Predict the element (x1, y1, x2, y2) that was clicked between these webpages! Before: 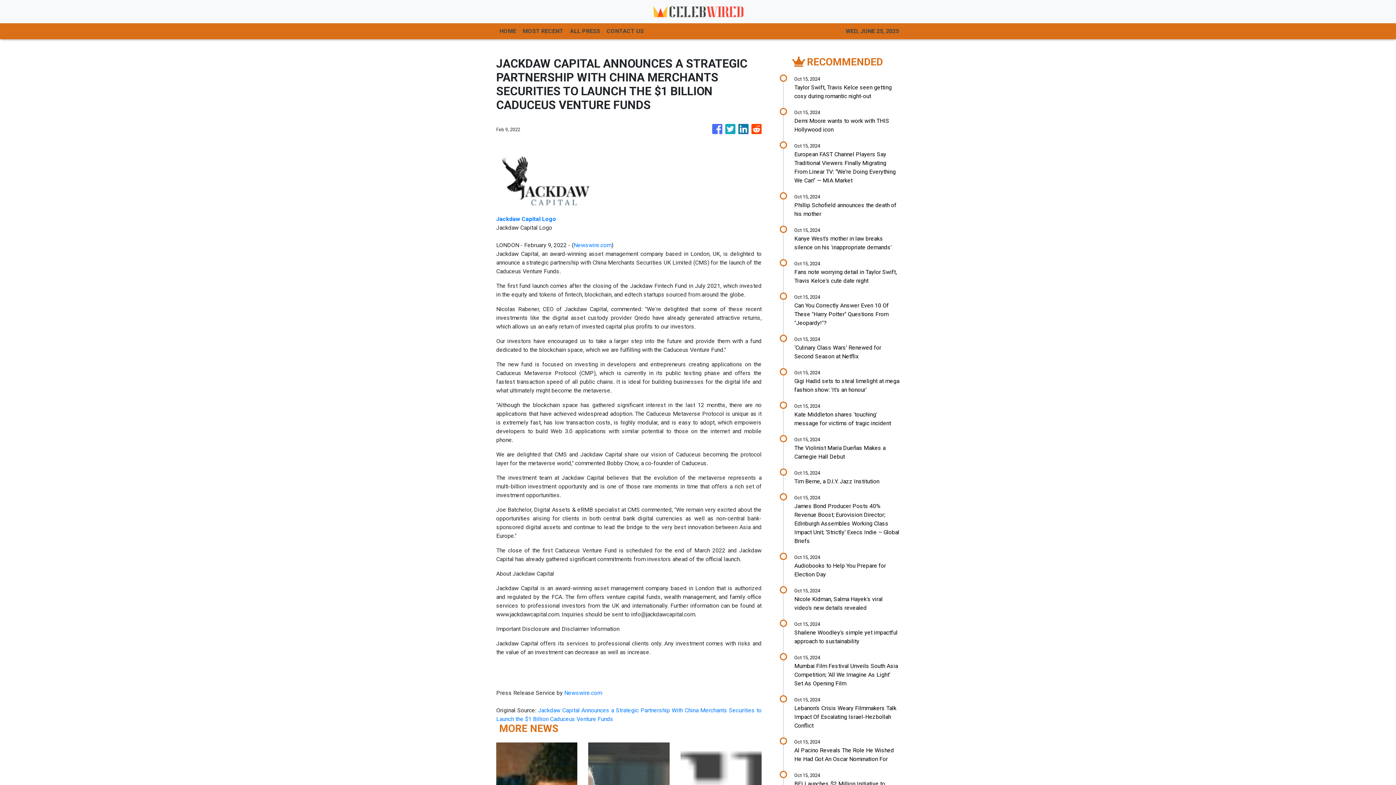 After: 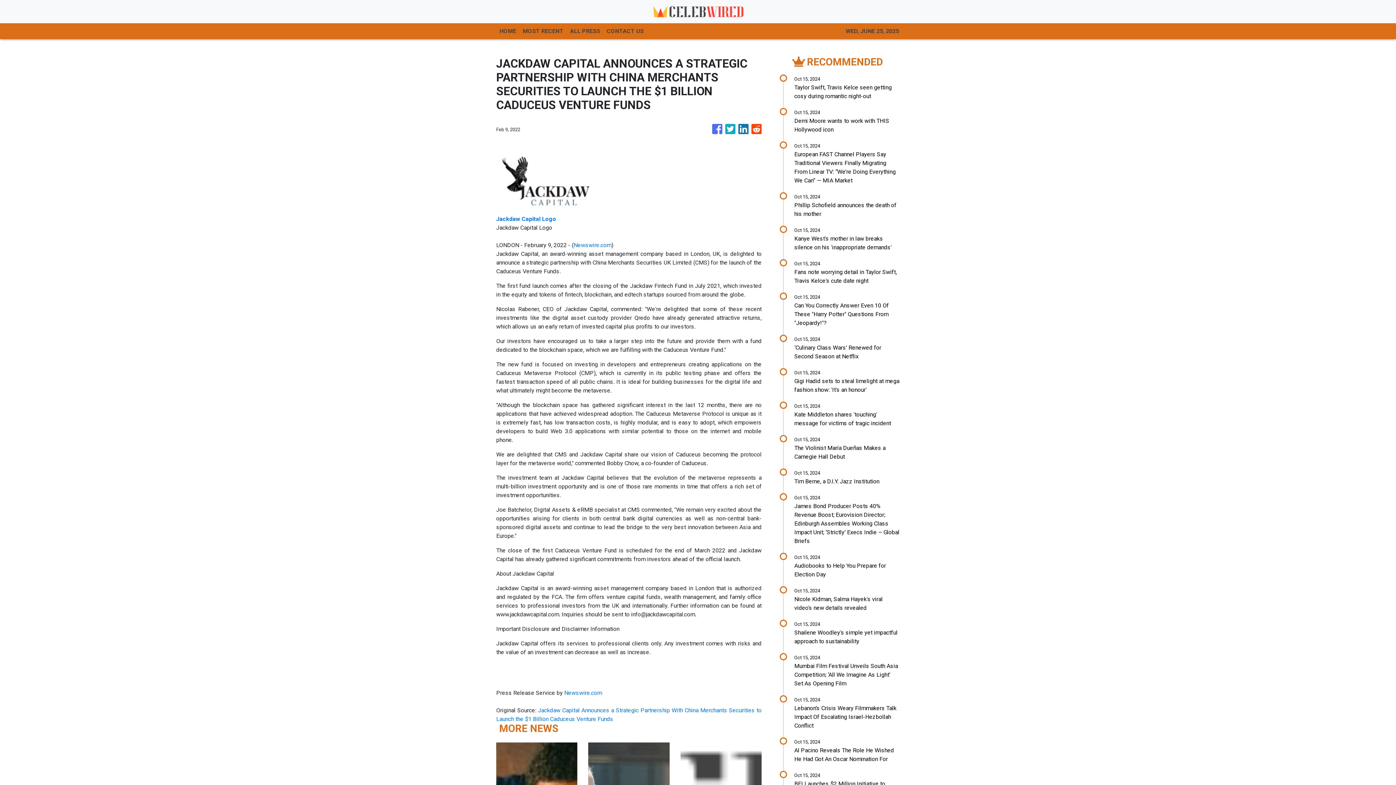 Action: bbox: (738, 120, 748, 138)